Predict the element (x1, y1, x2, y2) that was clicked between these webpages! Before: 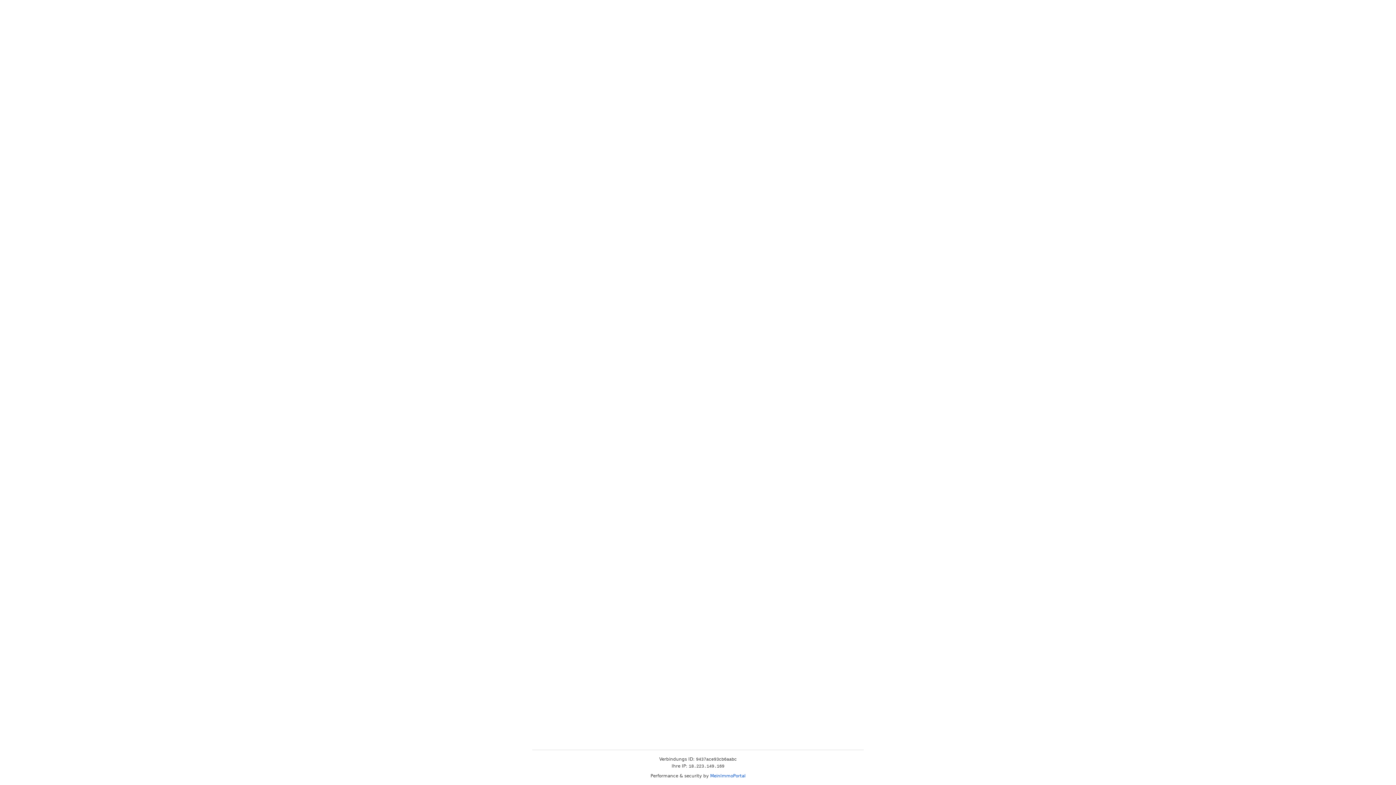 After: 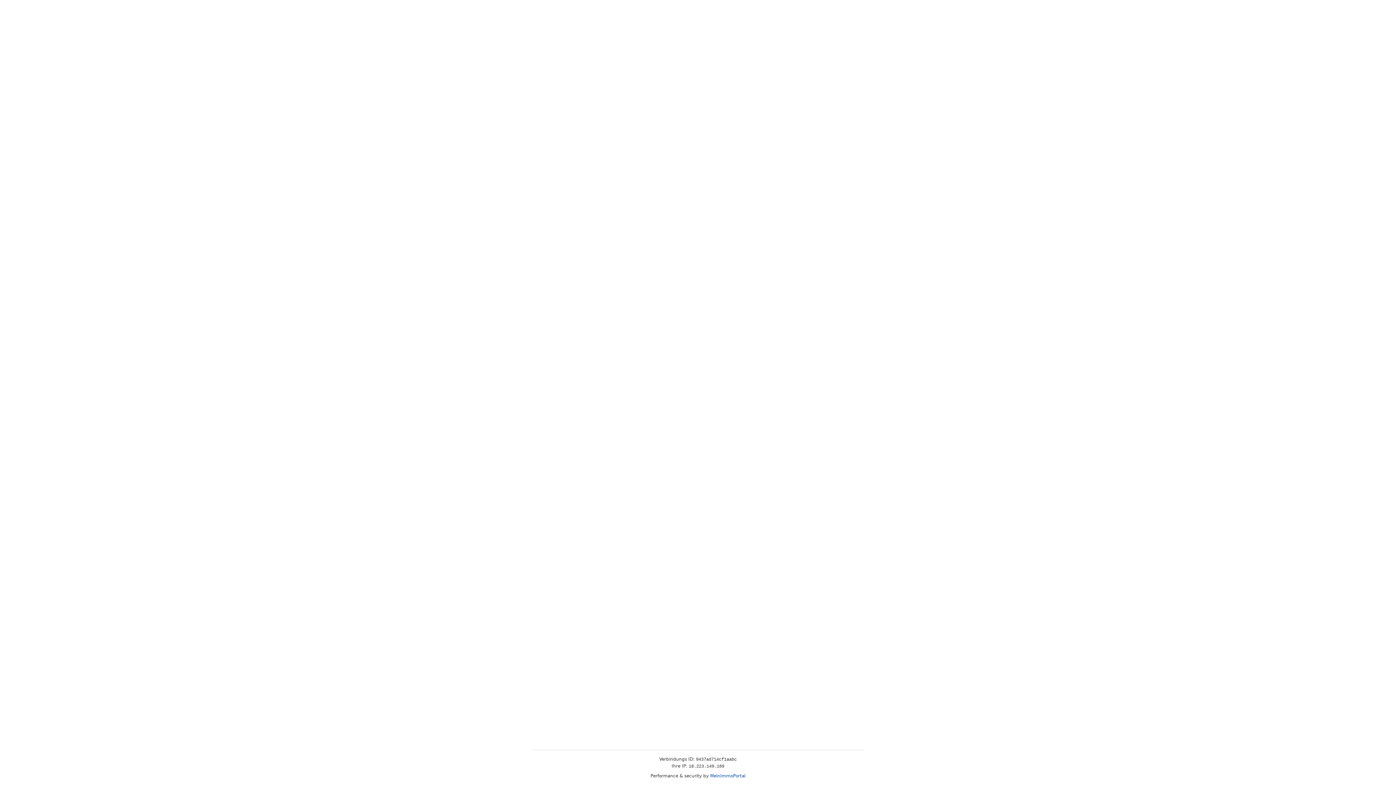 Action: bbox: (710, 773, 745, 778) label: MeinImmoPortal